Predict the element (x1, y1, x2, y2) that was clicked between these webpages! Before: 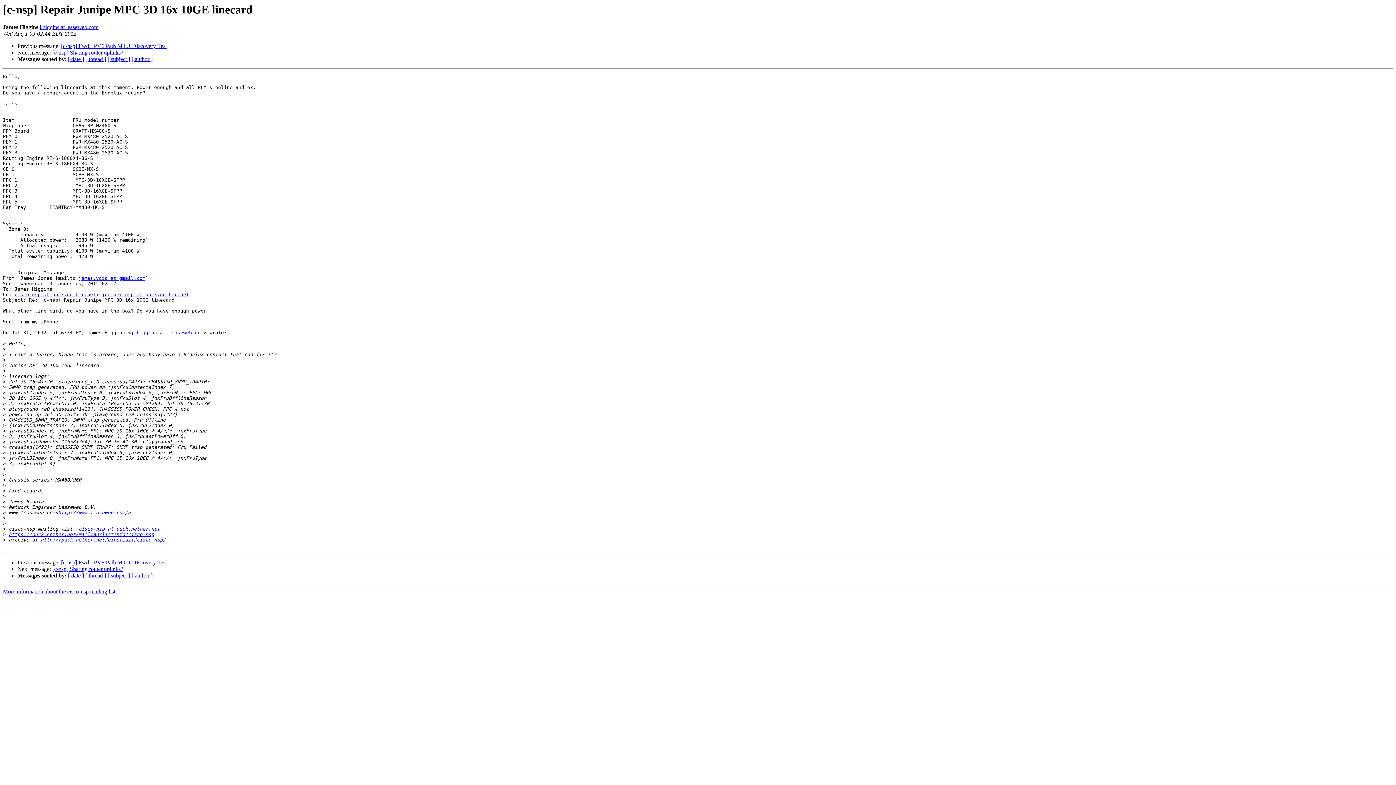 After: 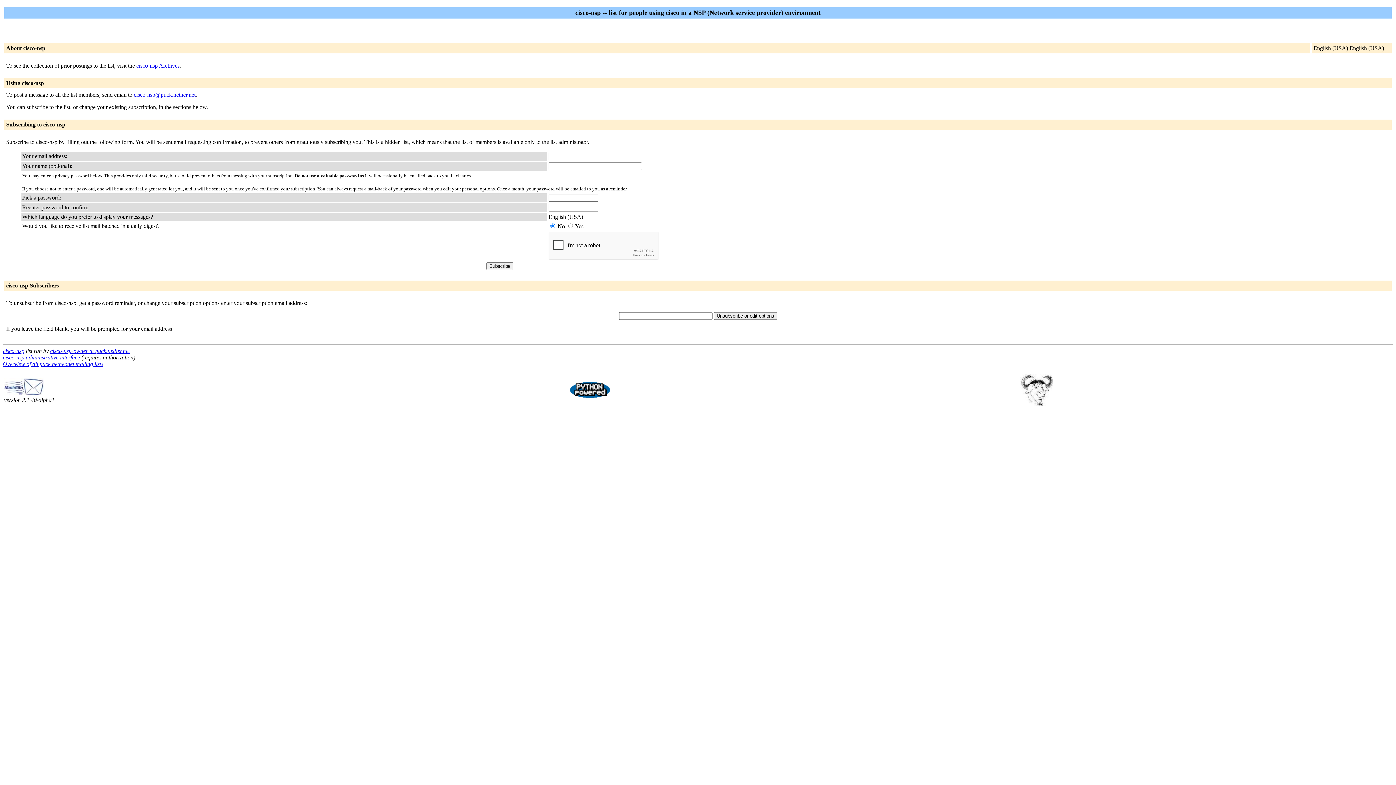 Action: label: https://puck.nether.net/mailman/listinfo/cisco-nsp bbox: (8, 532, 154, 537)